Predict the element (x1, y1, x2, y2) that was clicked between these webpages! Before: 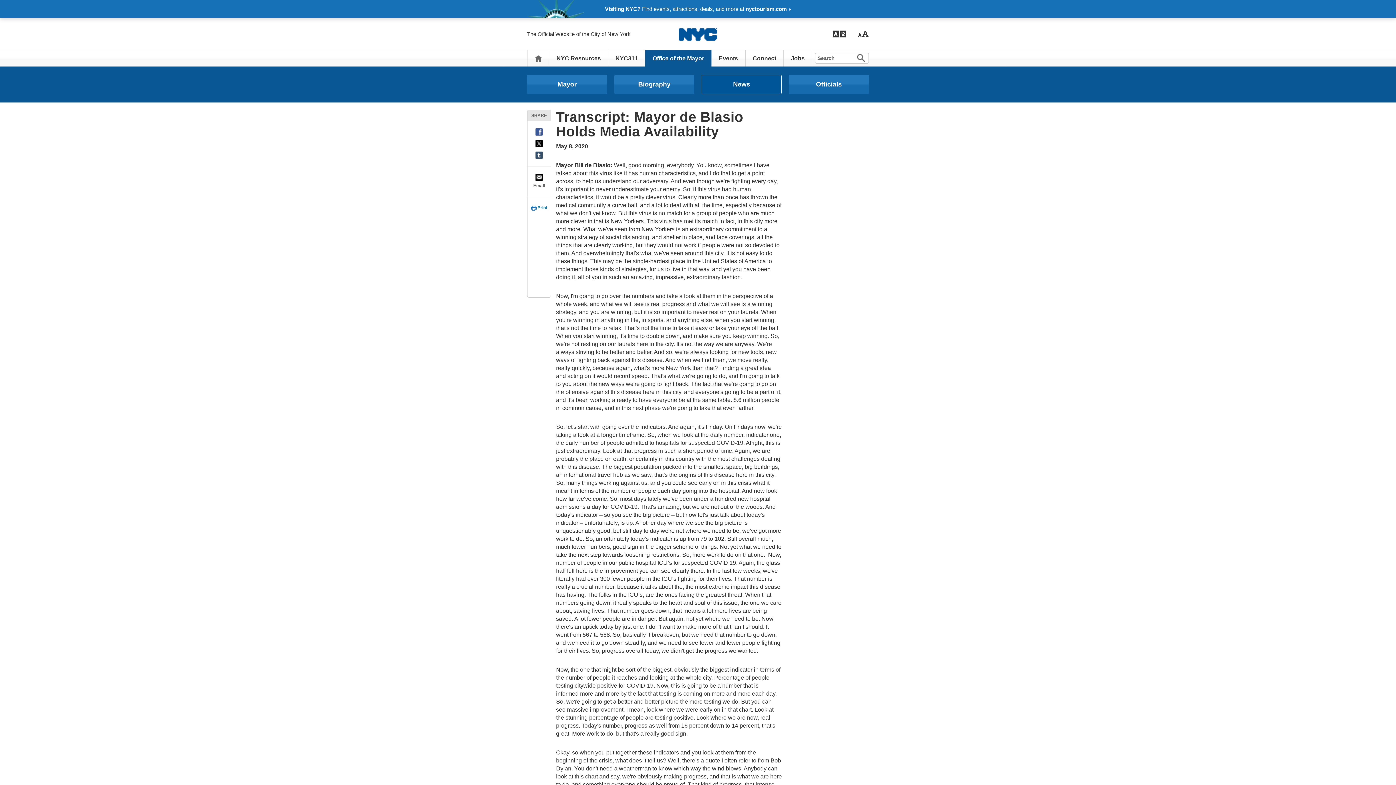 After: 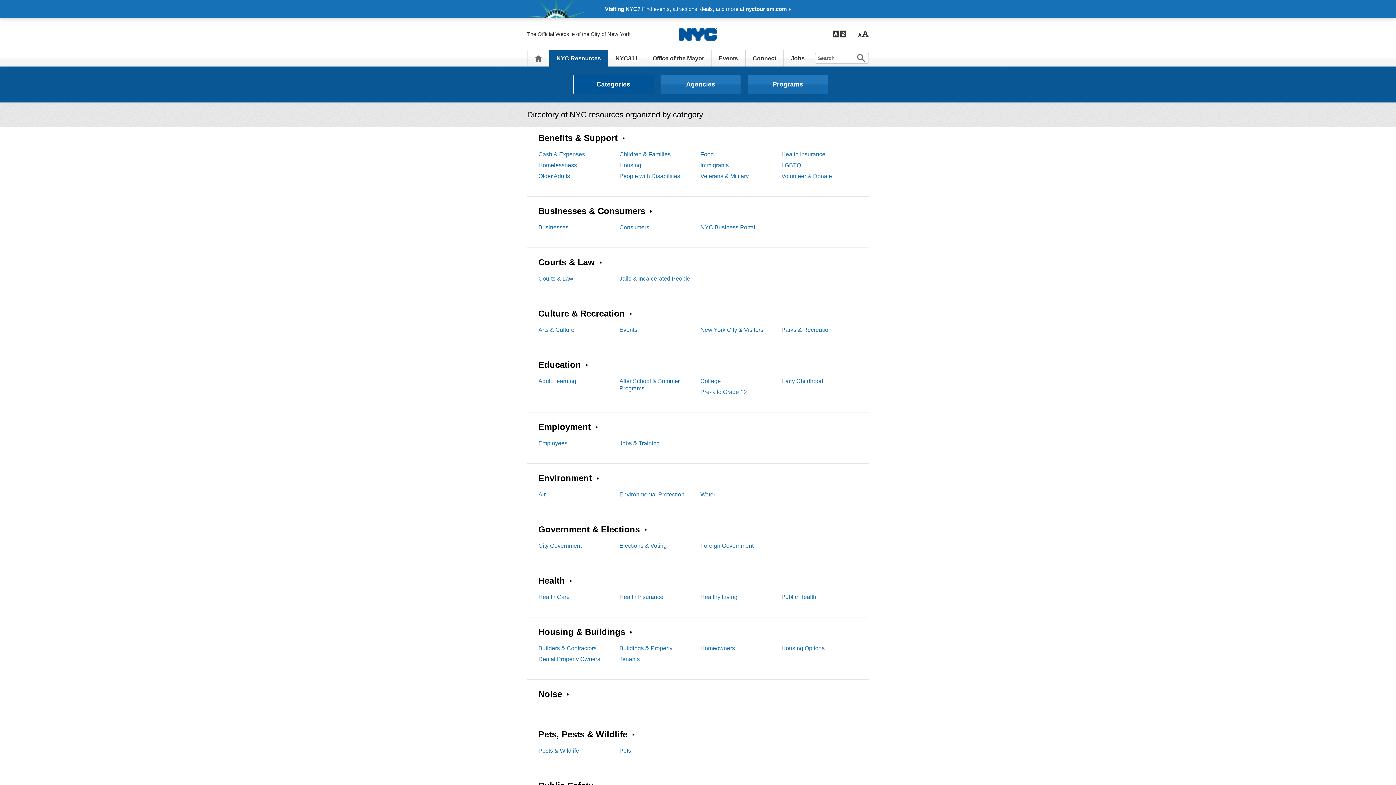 Action: bbox: (556, 50, 600, 66) label: NYC Resources